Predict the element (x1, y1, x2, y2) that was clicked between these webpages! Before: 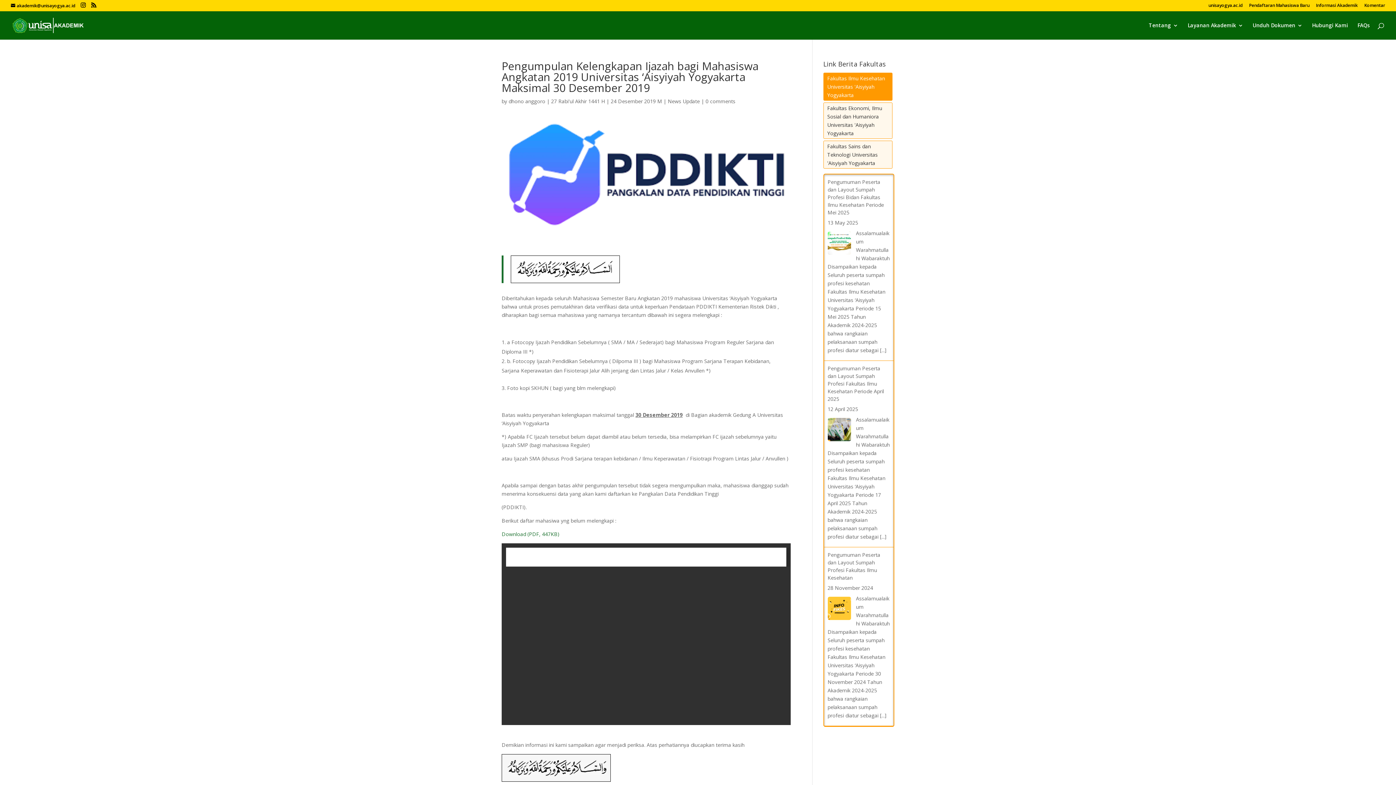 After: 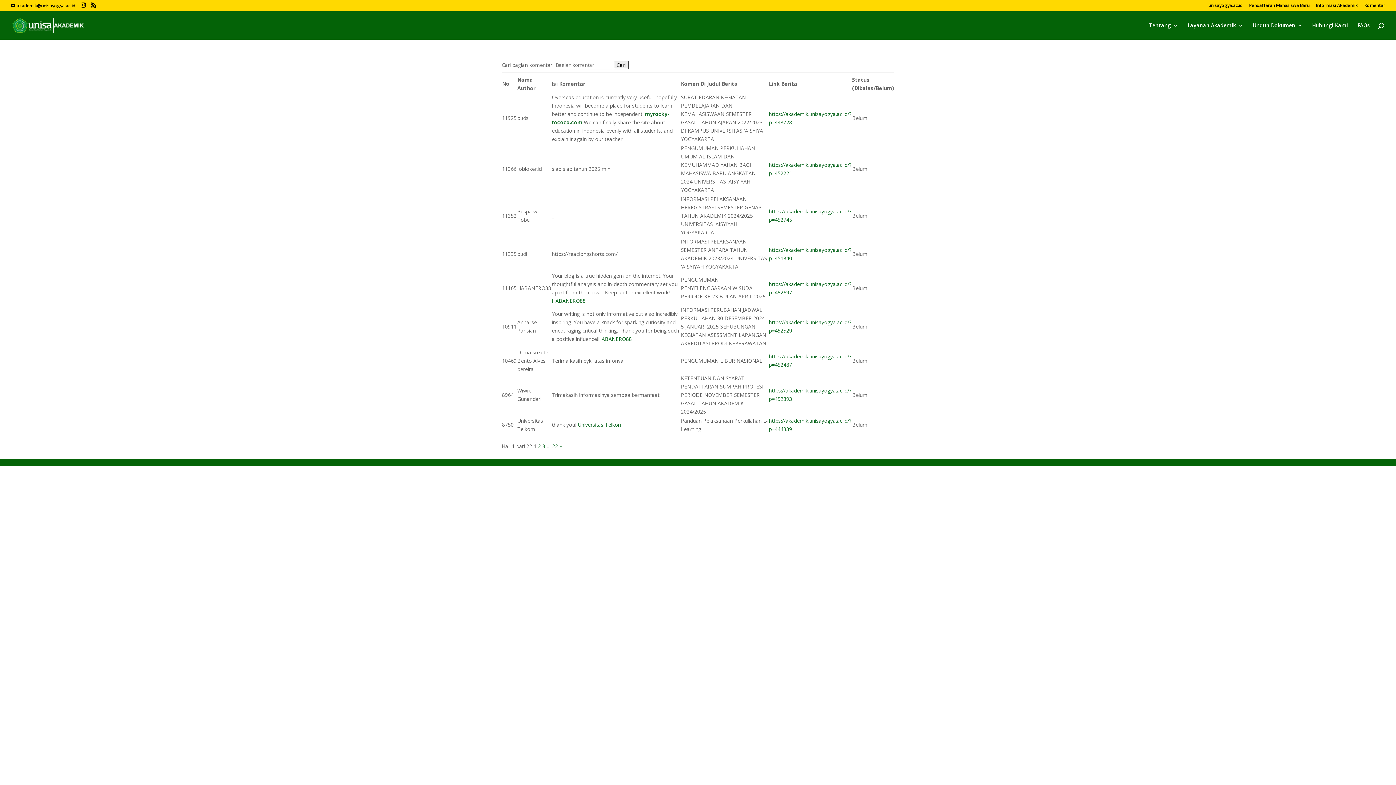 Action: bbox: (1364, 3, 1385, 10) label: Komentar